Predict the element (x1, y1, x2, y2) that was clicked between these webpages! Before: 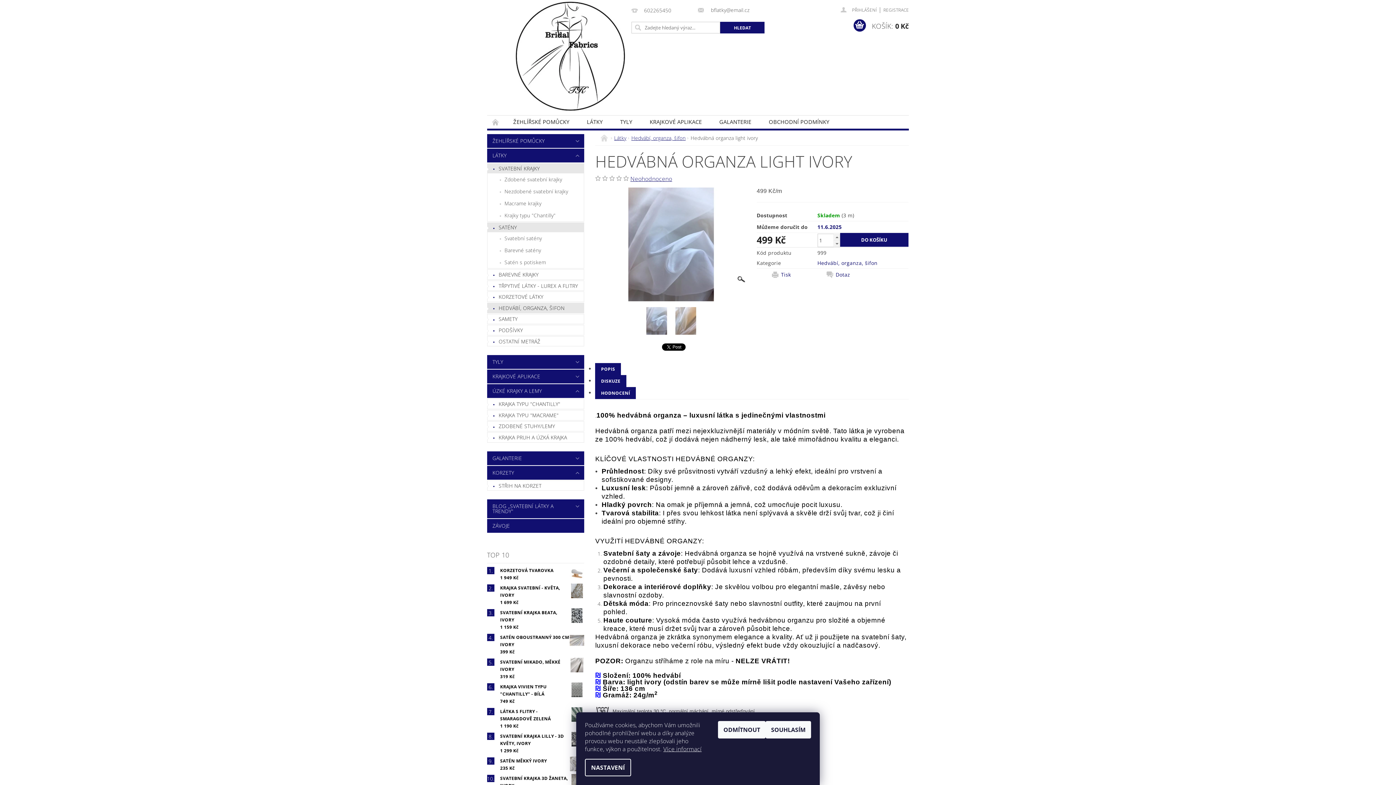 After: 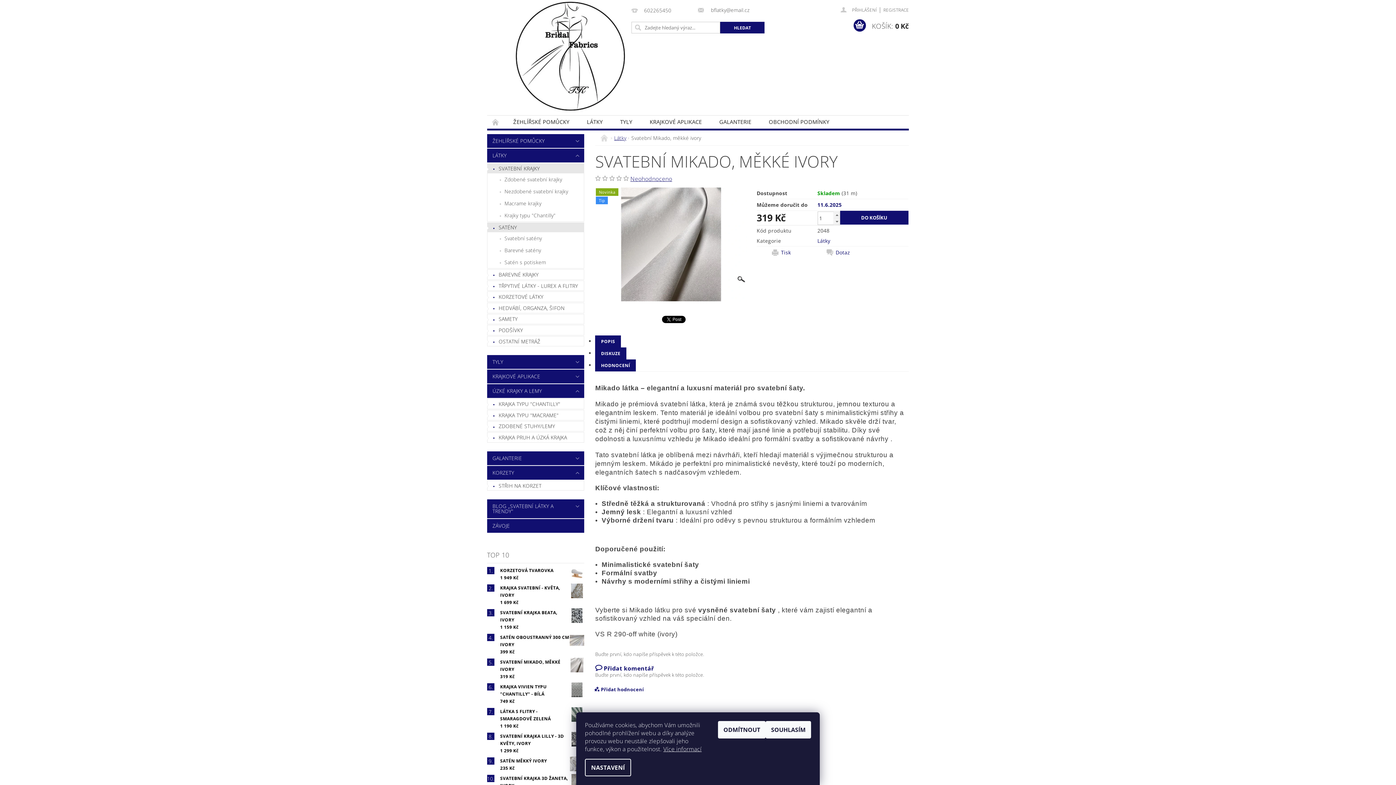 Action: bbox: (569, 658, 584, 672)